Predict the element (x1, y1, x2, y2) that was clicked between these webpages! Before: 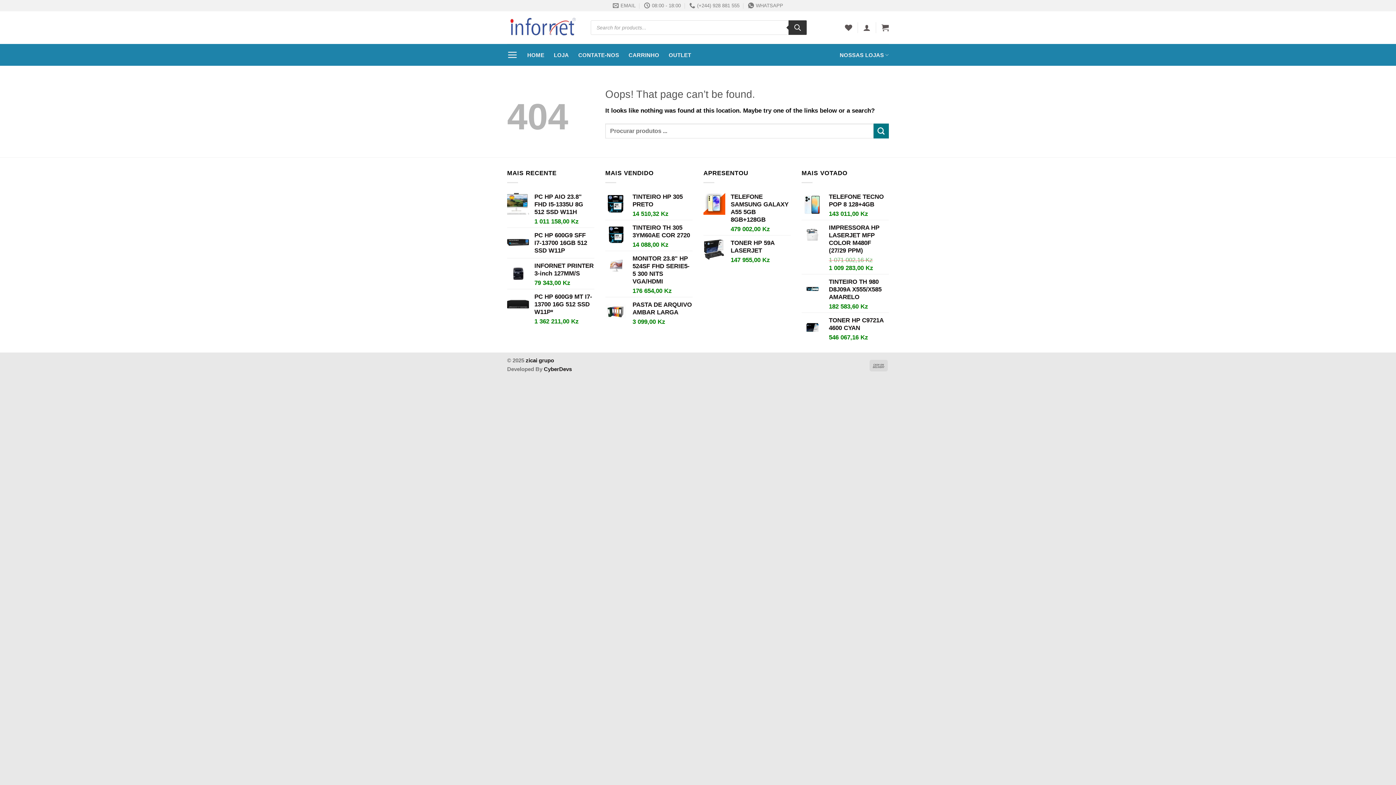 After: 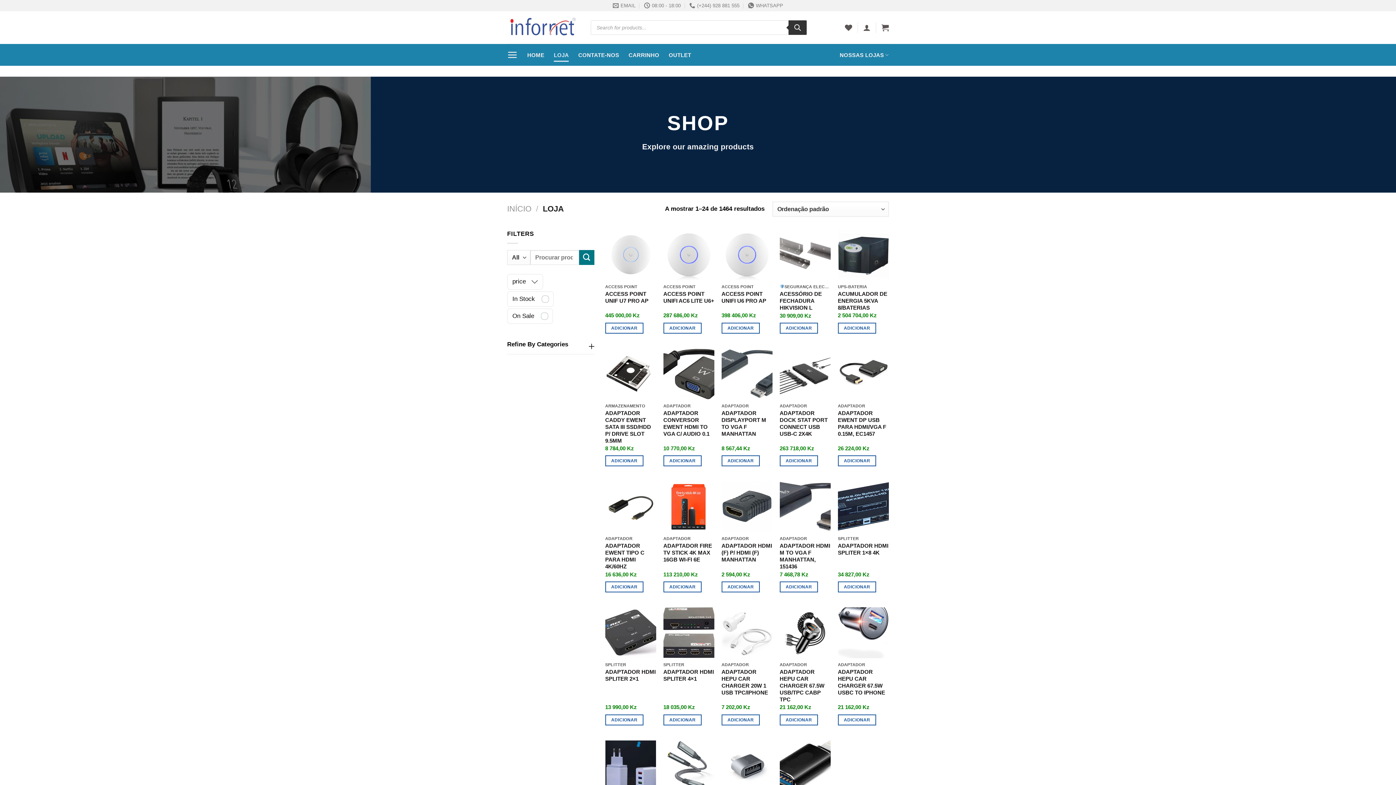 Action: bbox: (554, 48, 569, 61) label: LOJA